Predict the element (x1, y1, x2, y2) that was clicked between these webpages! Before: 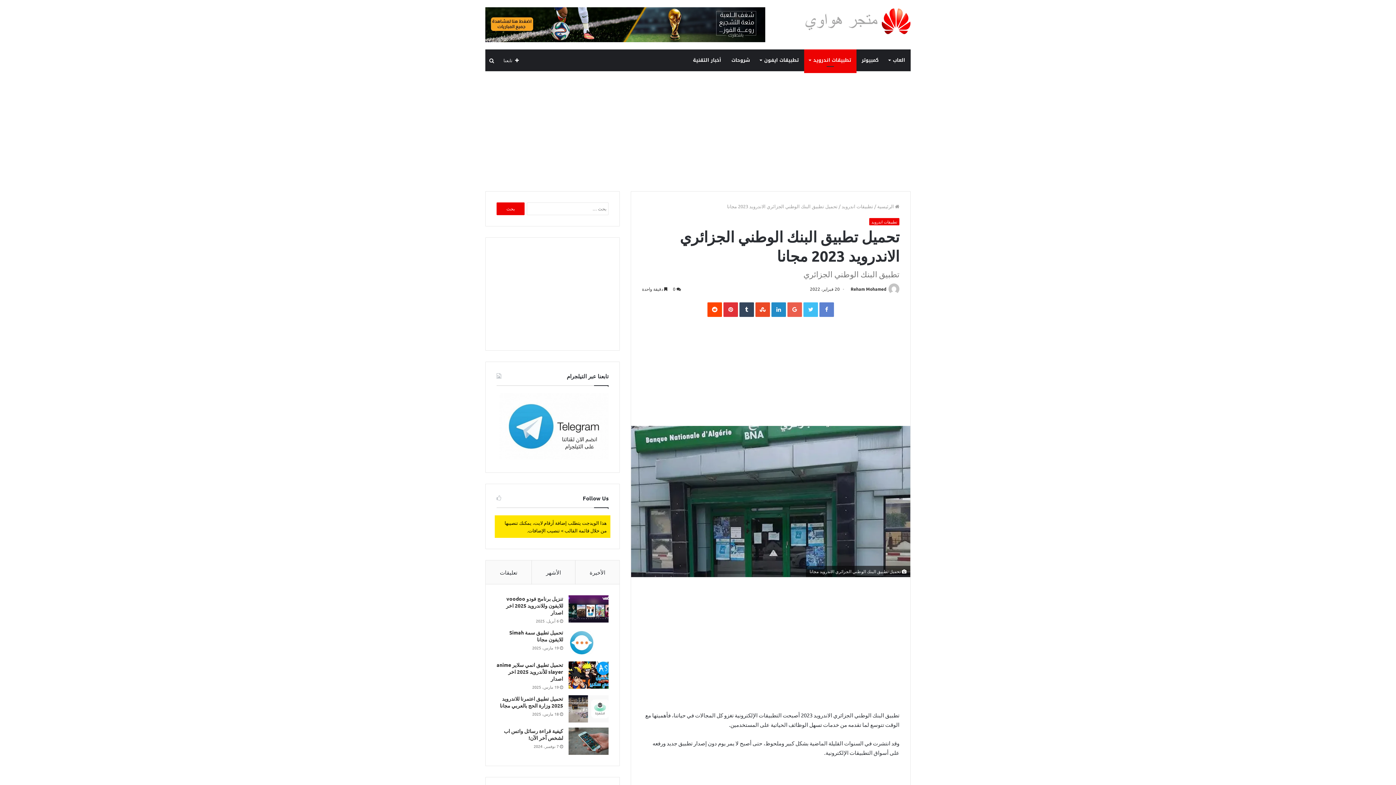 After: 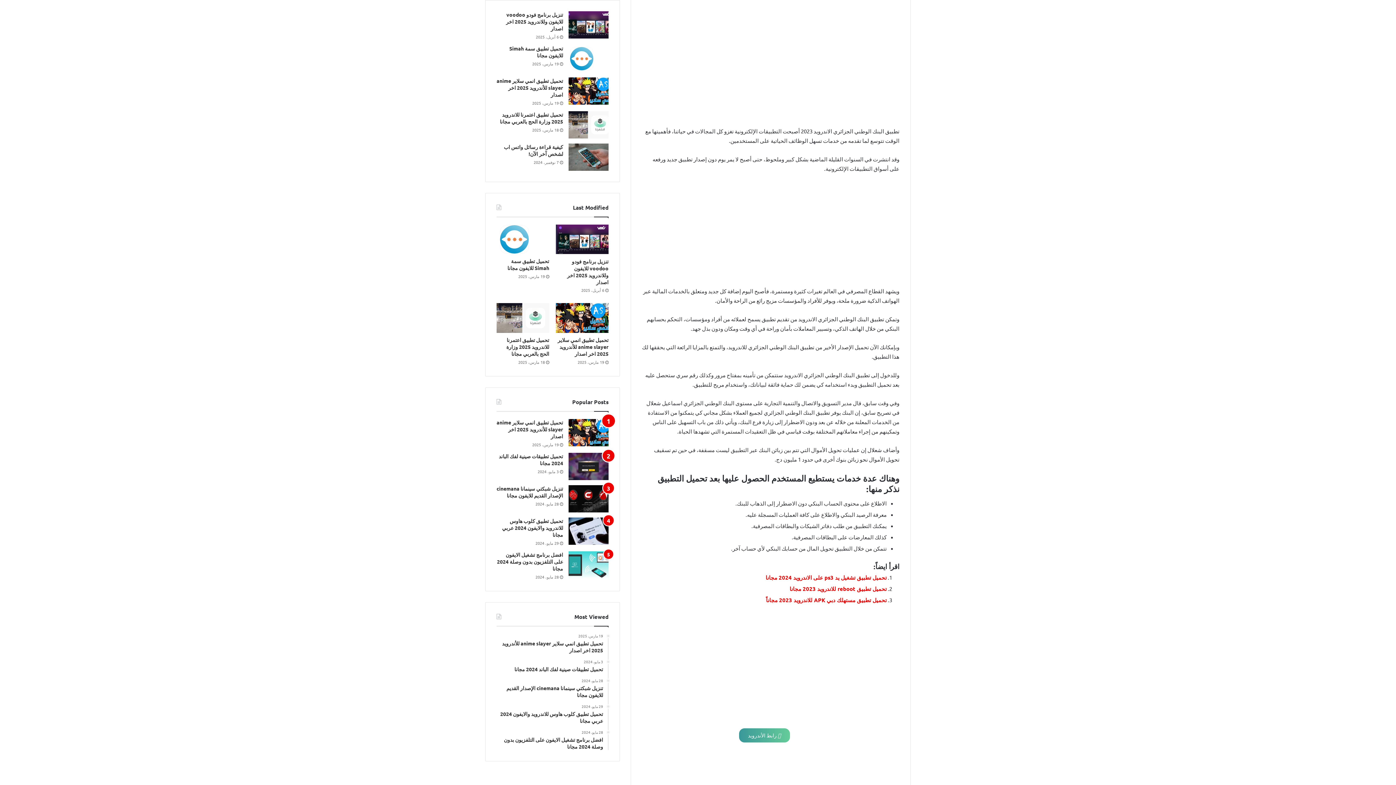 Action: label: الأخيرة bbox: (575, 560, 619, 584)